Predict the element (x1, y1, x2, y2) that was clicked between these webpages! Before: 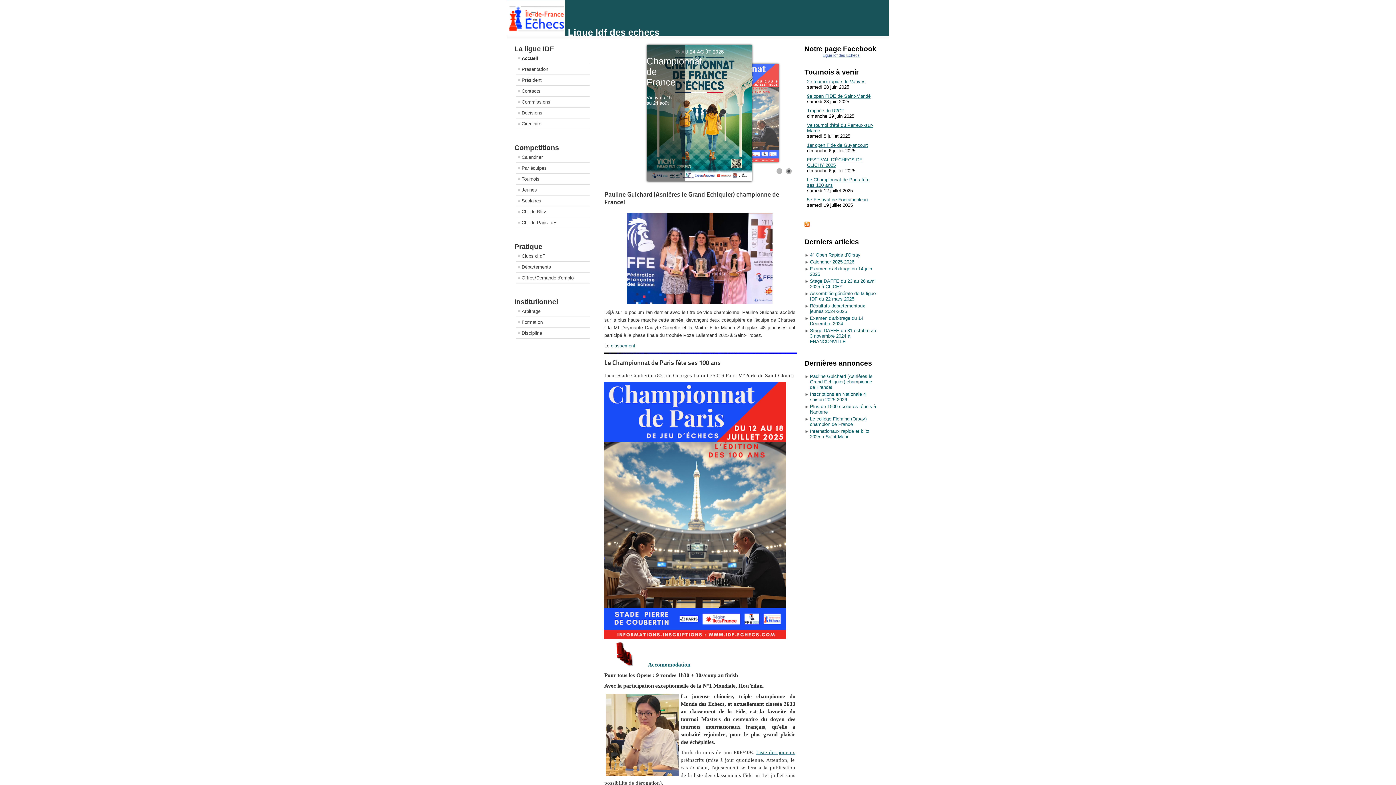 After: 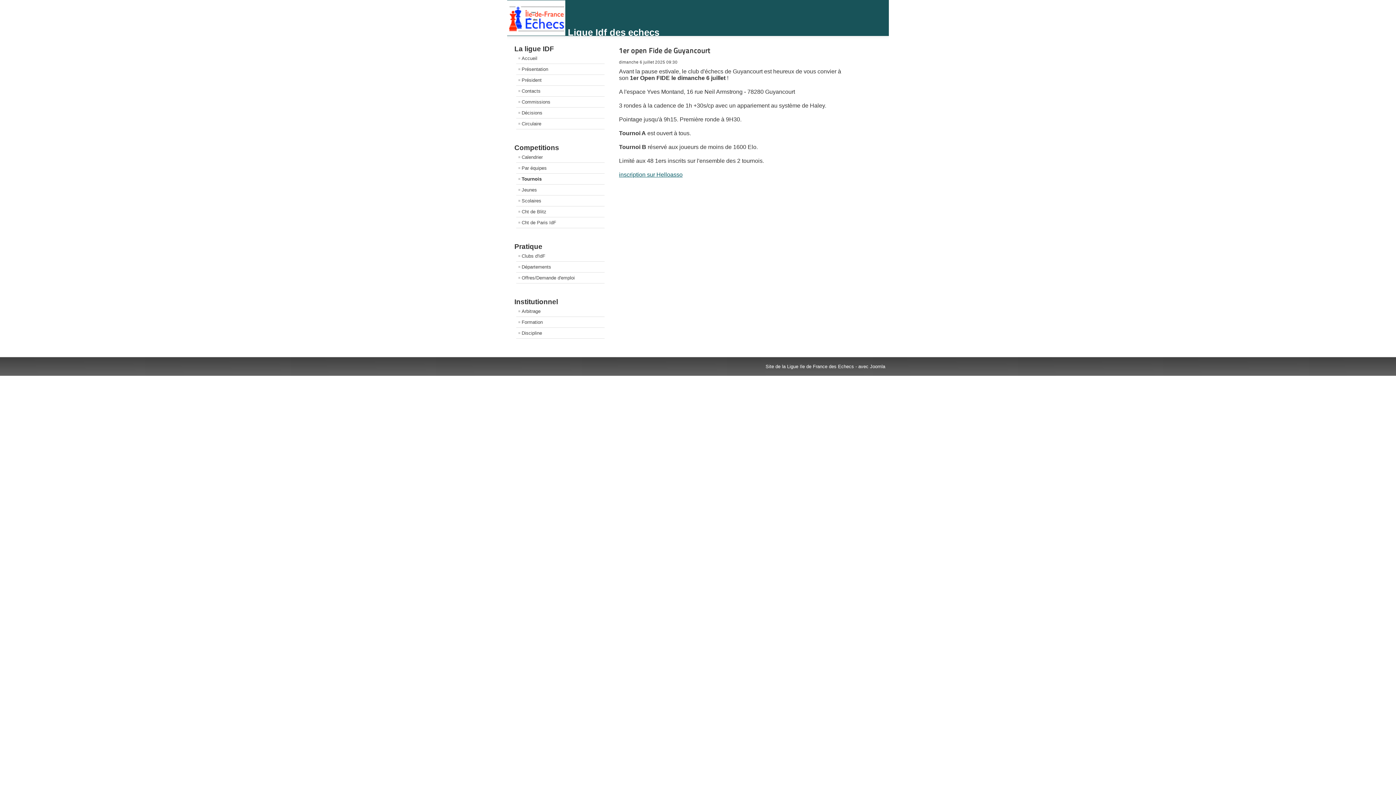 Action: label: 1er open Fide de Guyancourt bbox: (807, 142, 868, 148)